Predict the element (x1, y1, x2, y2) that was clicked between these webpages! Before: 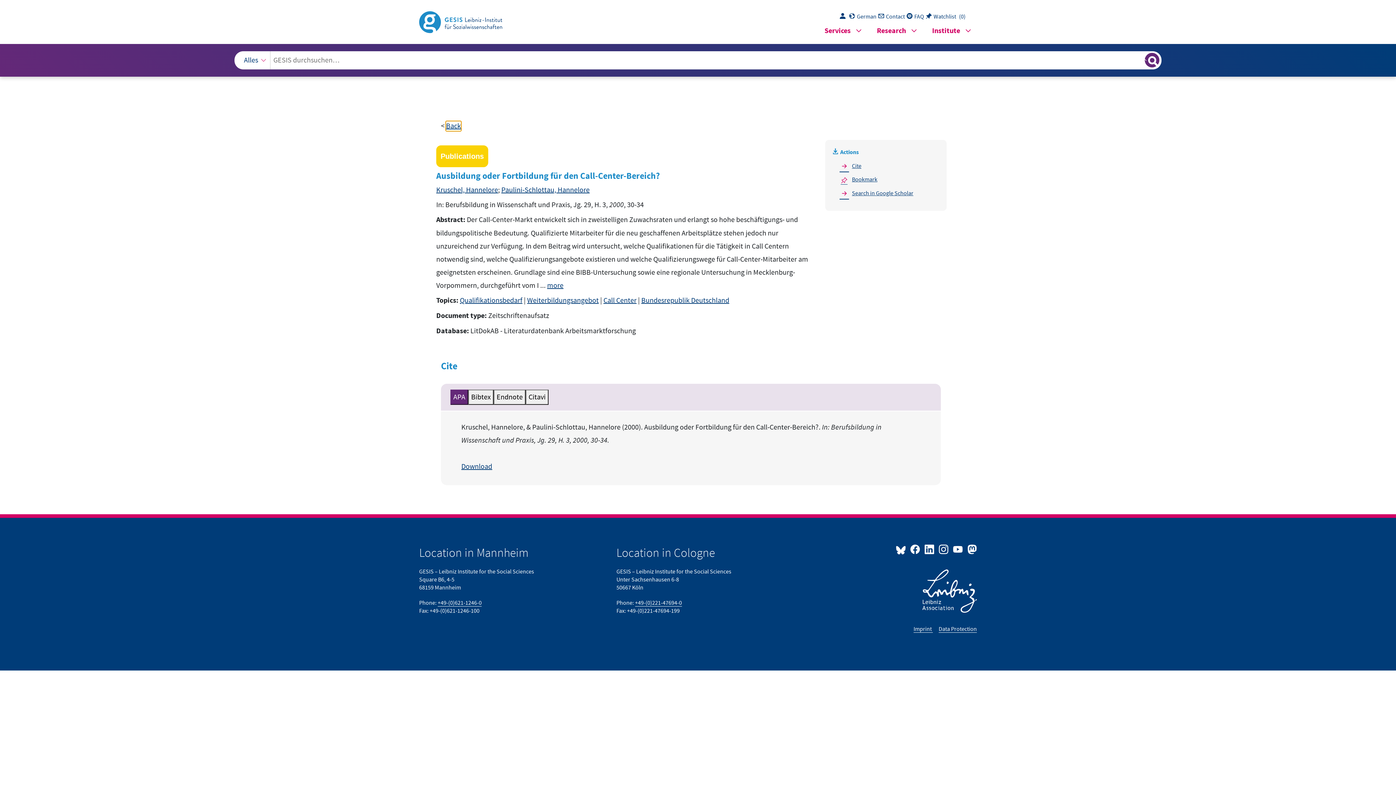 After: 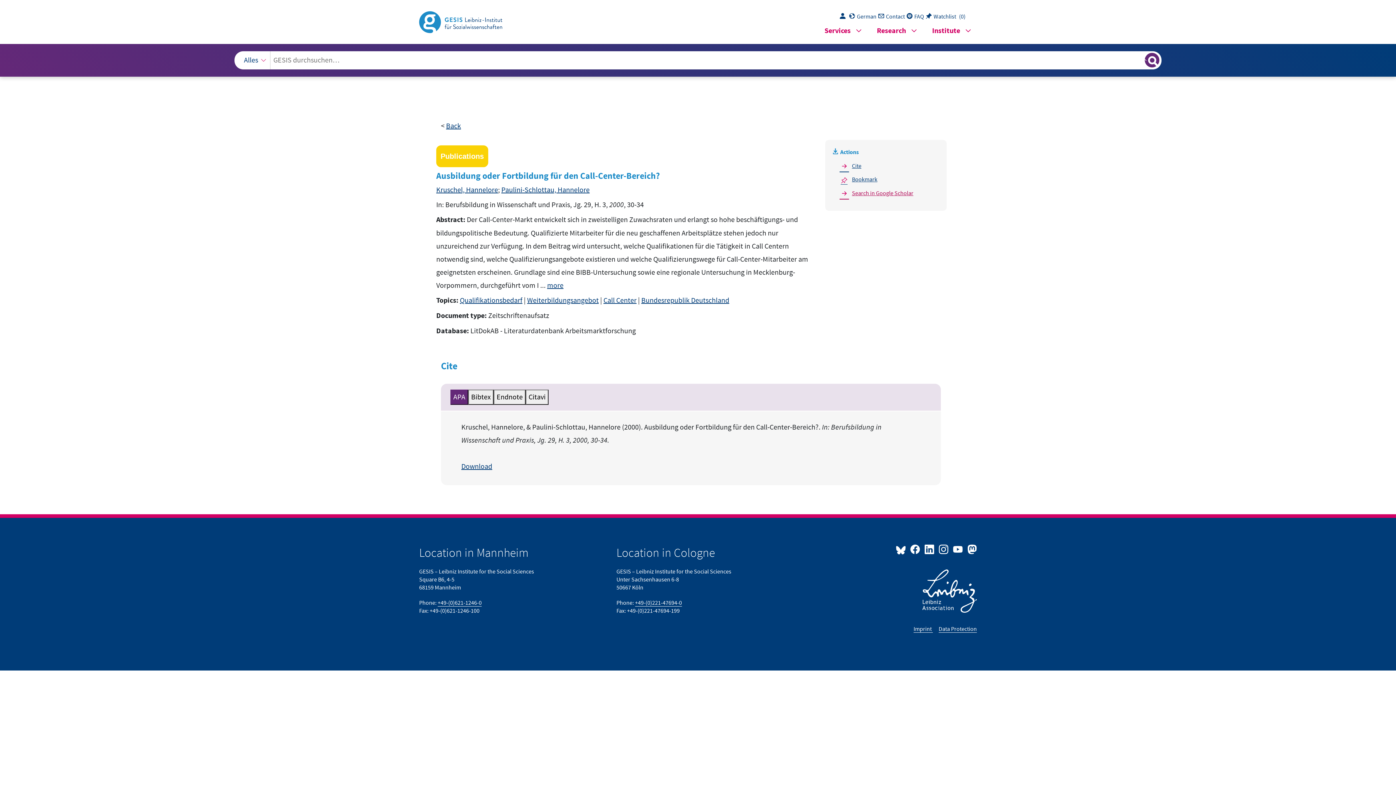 Action: label: Search in Google Scolar bbox: (838, 187, 933, 199)